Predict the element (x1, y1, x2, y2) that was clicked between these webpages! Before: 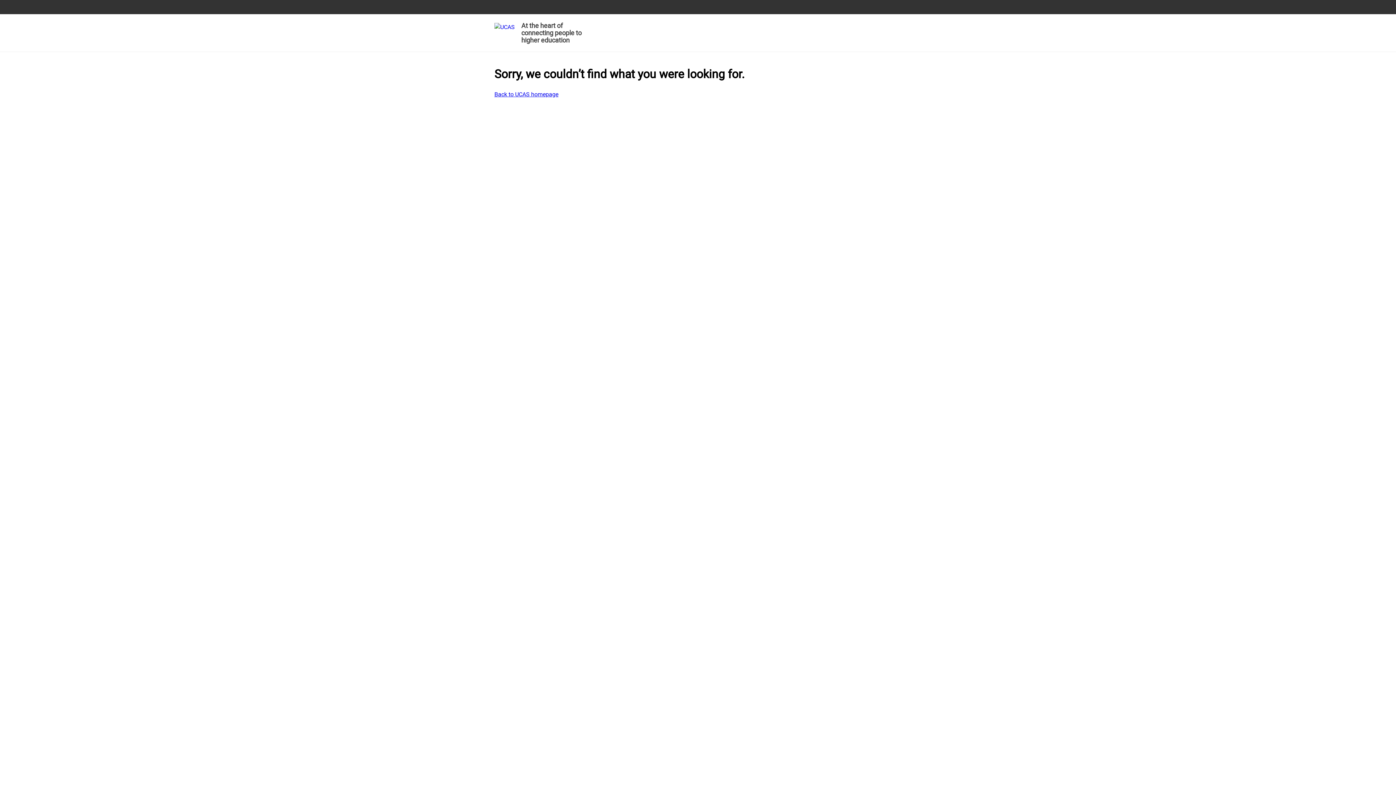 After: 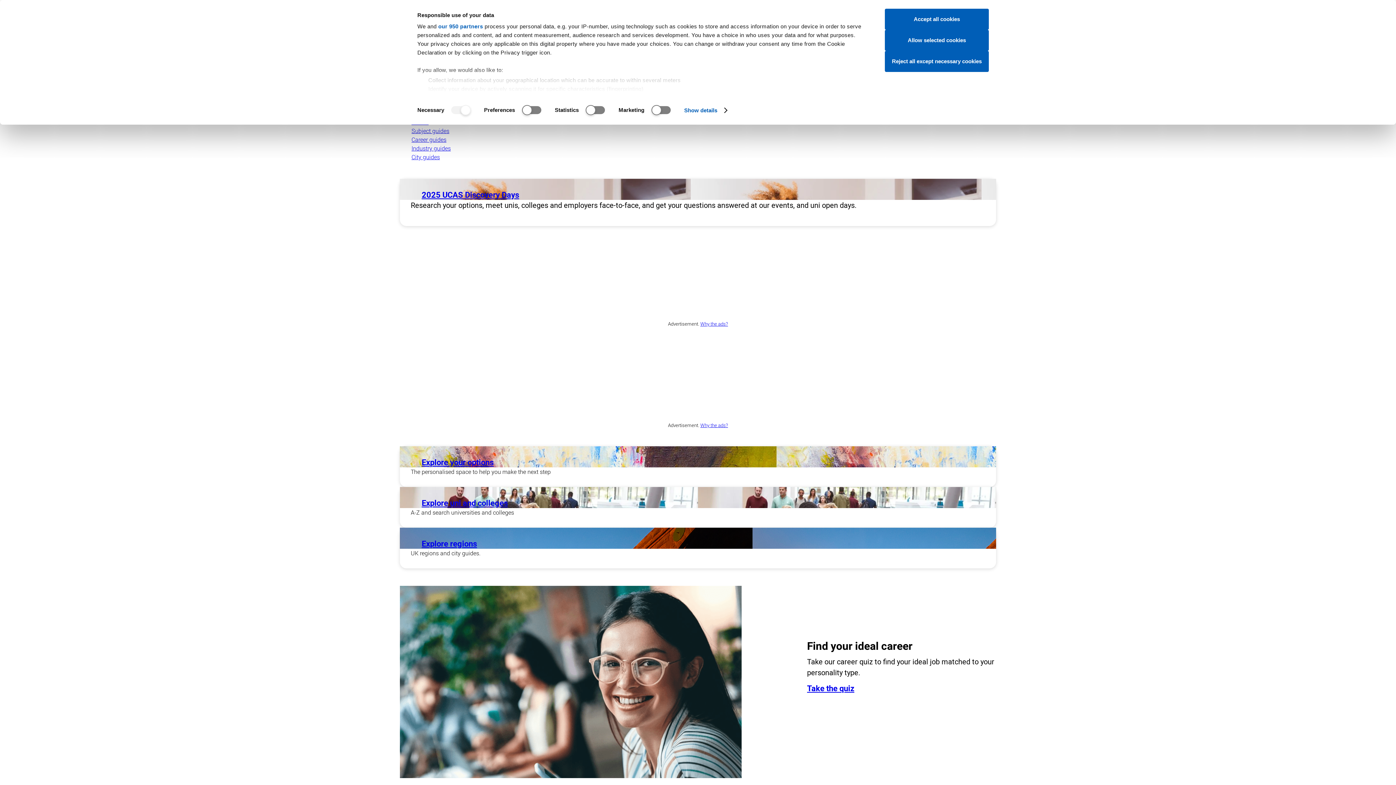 Action: label: At the heart of connecting people to higher education bbox: (494, 19, 585, 48)